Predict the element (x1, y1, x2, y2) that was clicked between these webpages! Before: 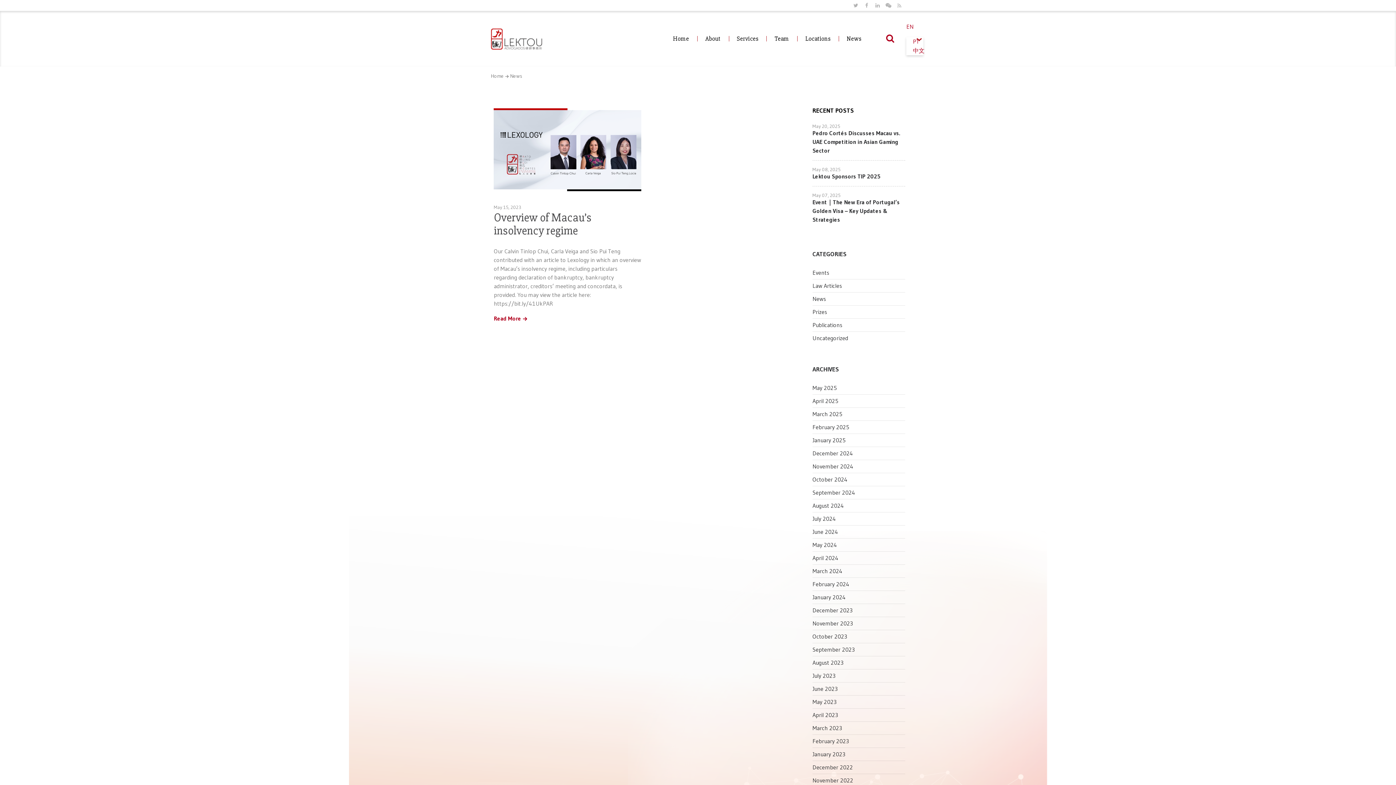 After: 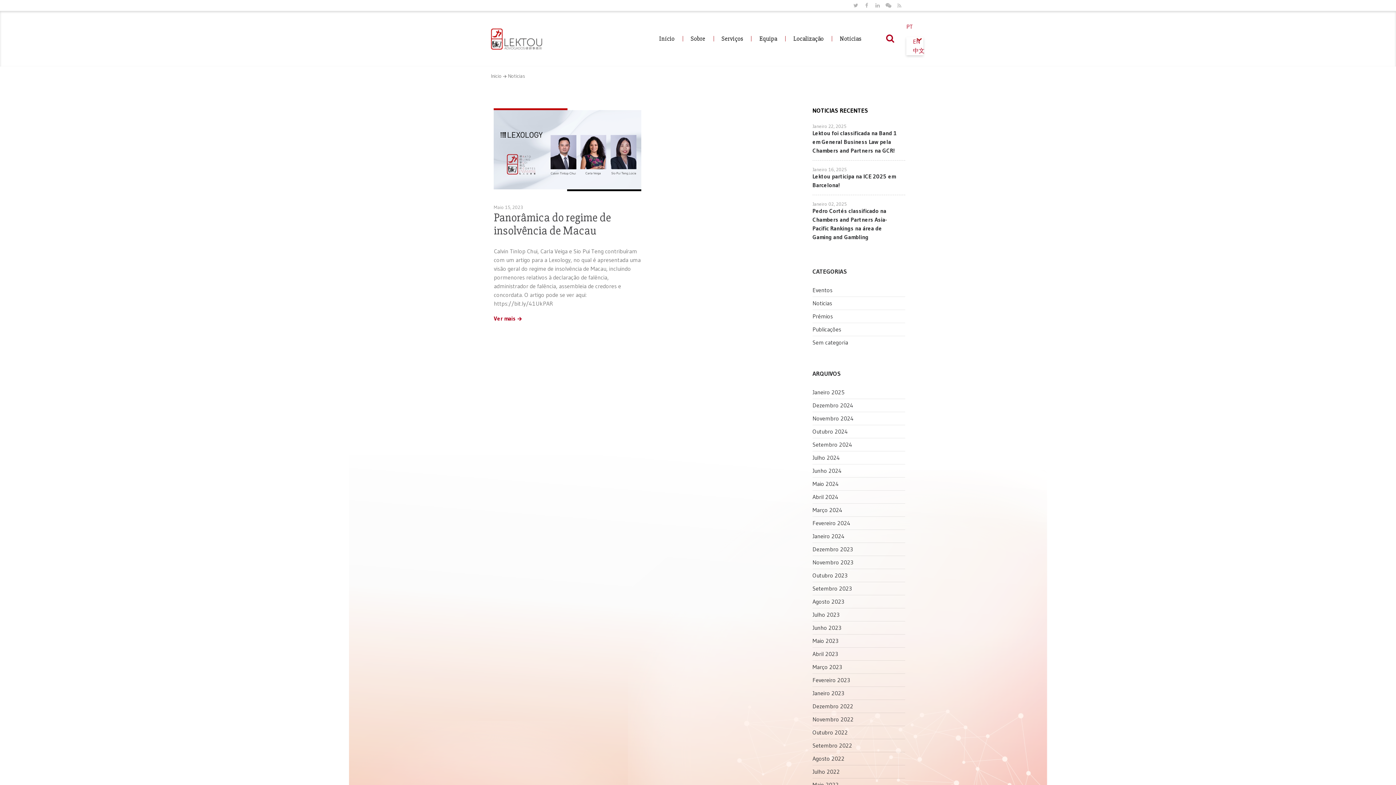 Action: label: PT bbox: (913, 37, 919, 45)